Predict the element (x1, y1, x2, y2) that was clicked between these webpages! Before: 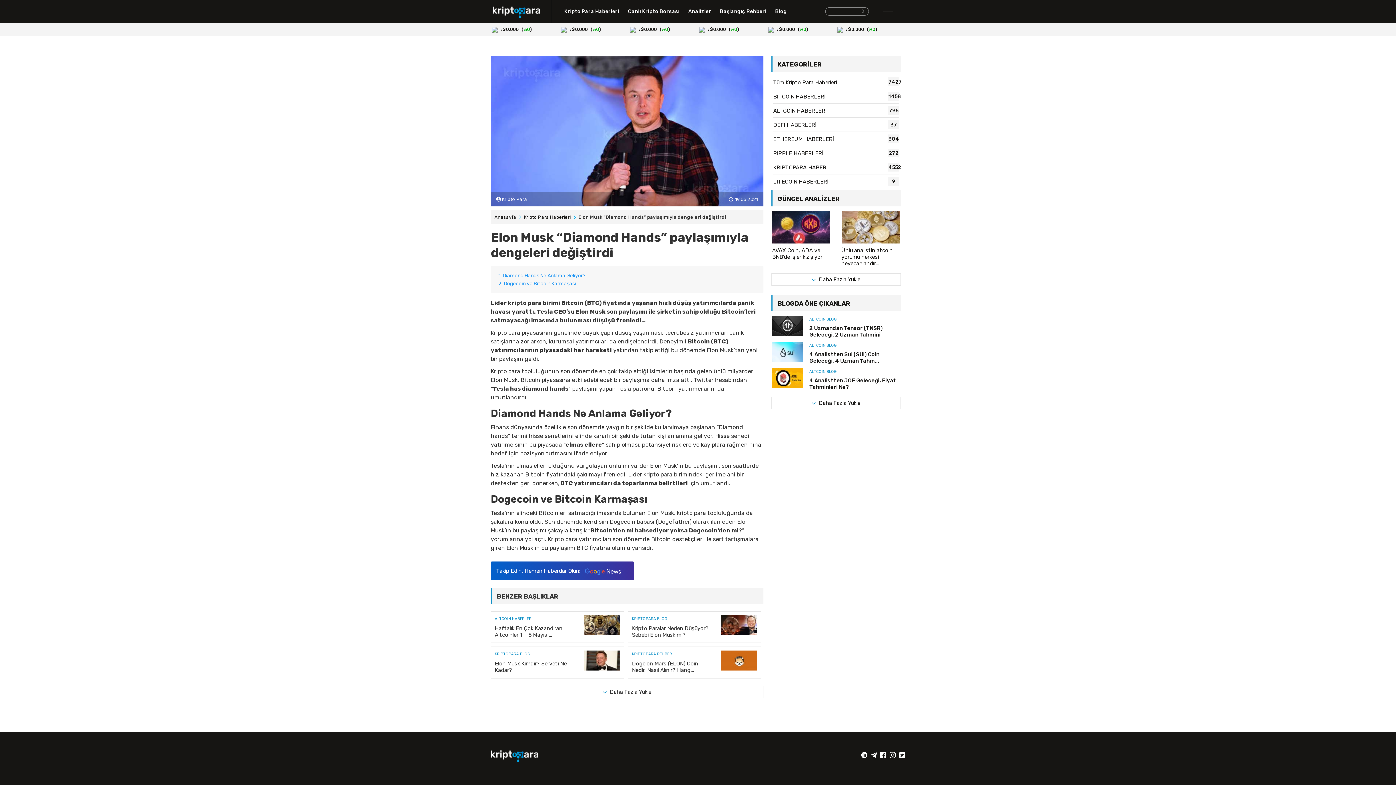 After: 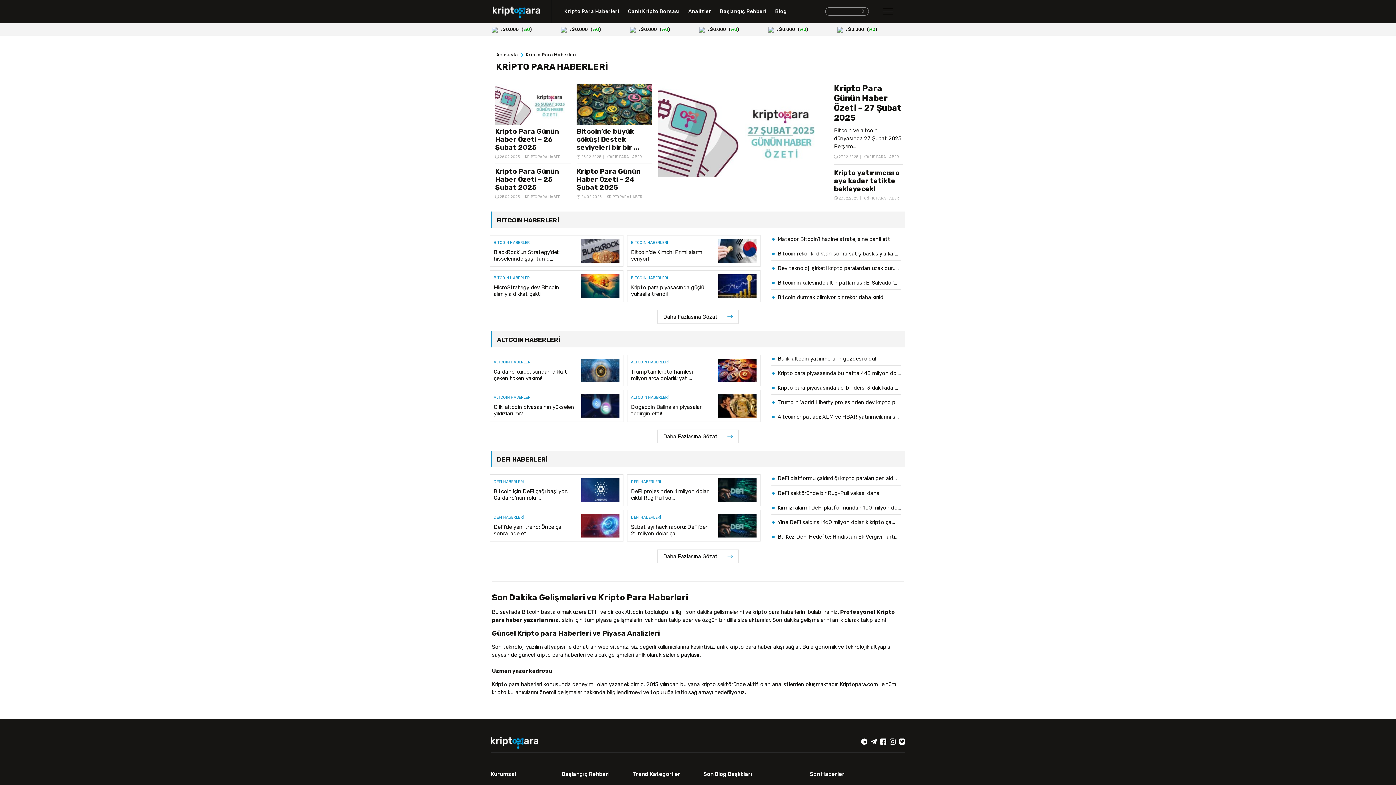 Action: bbox: (524, 216, 570, 222) label: Kripto Para Haberleri